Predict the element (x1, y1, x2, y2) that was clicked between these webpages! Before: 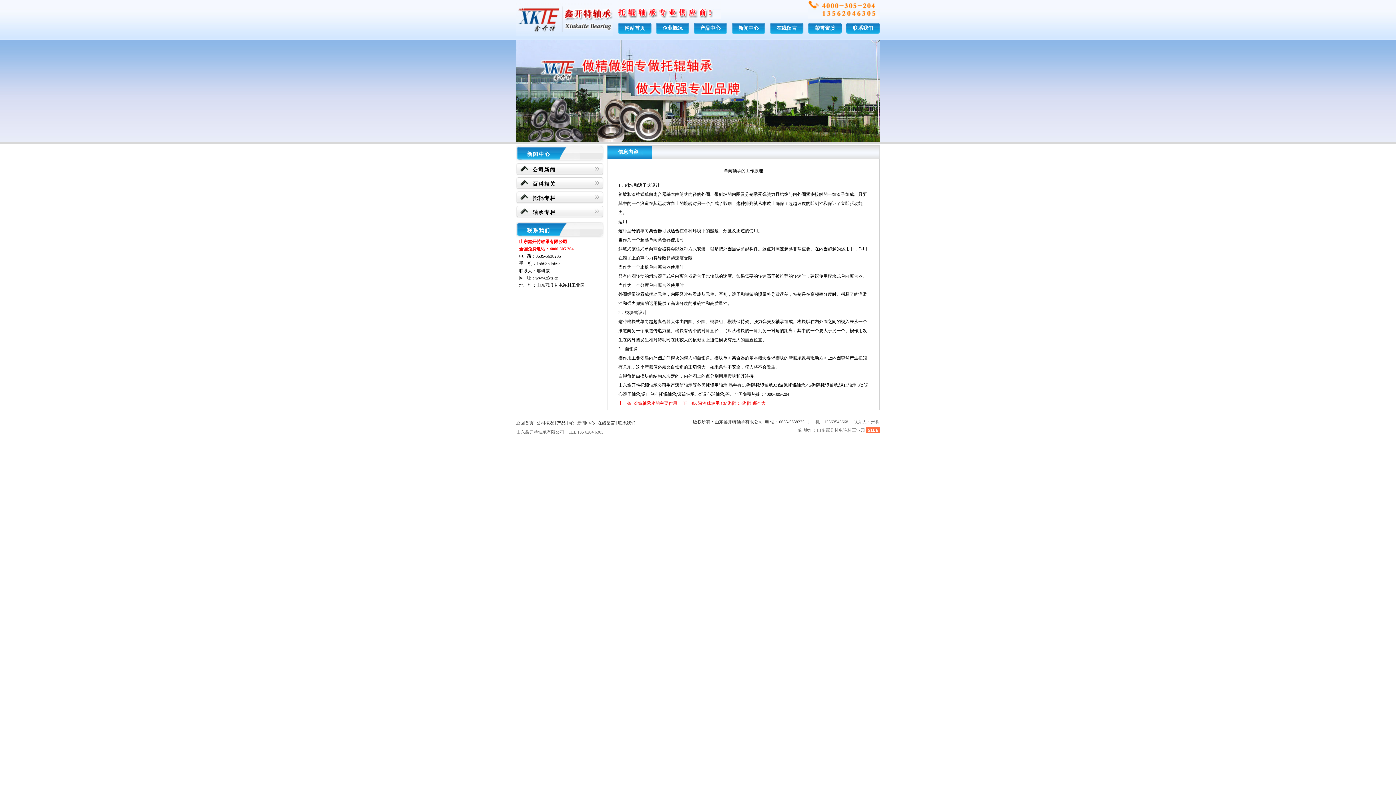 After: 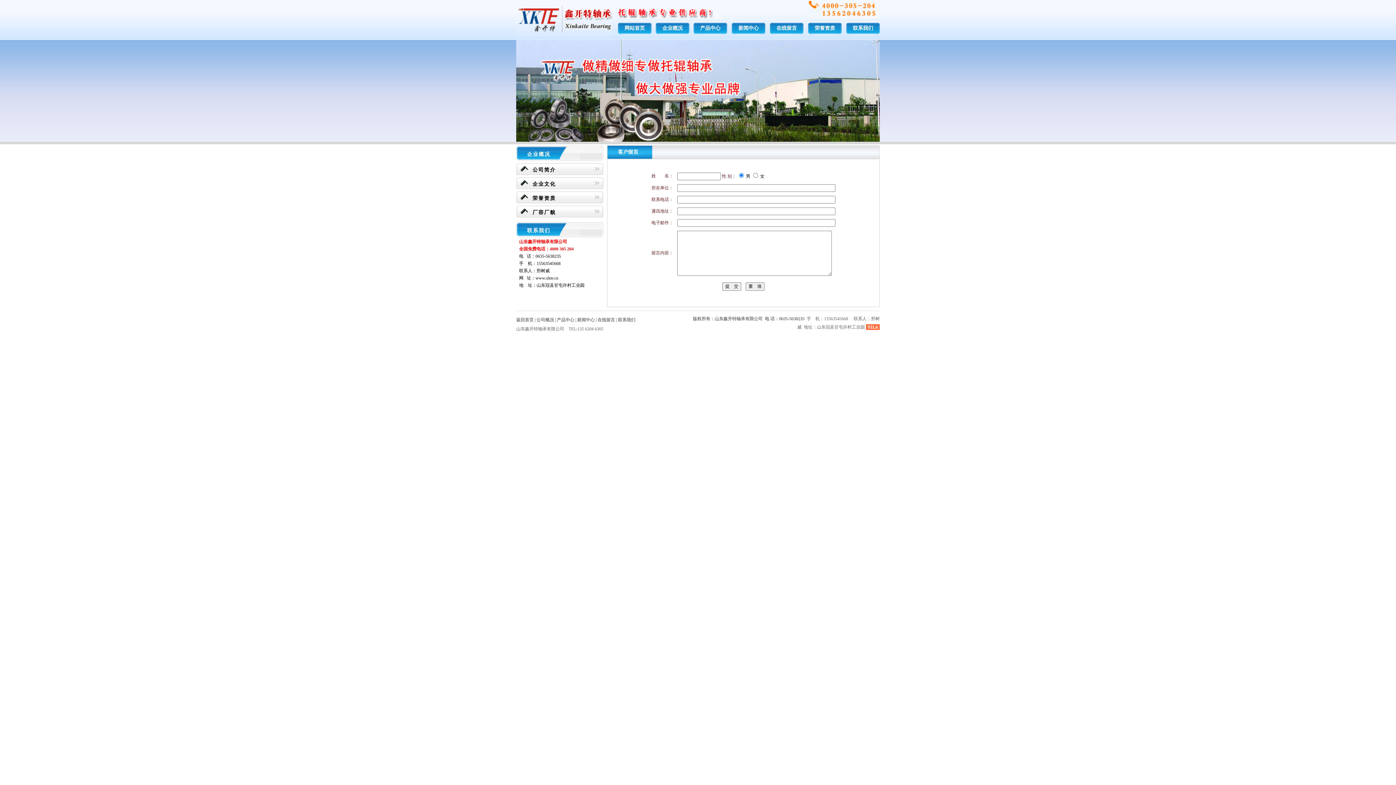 Action: bbox: (597, 420, 615, 425) label: 在线留言